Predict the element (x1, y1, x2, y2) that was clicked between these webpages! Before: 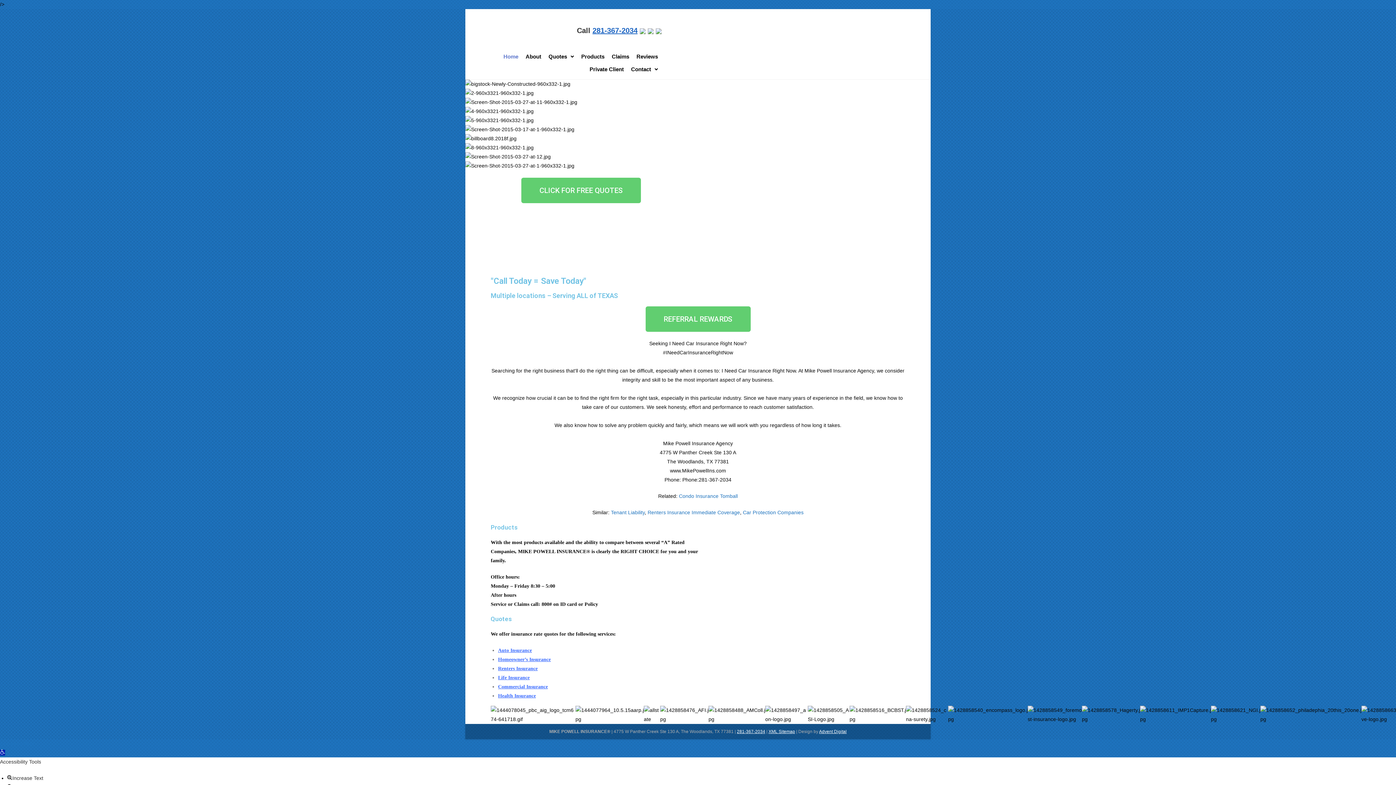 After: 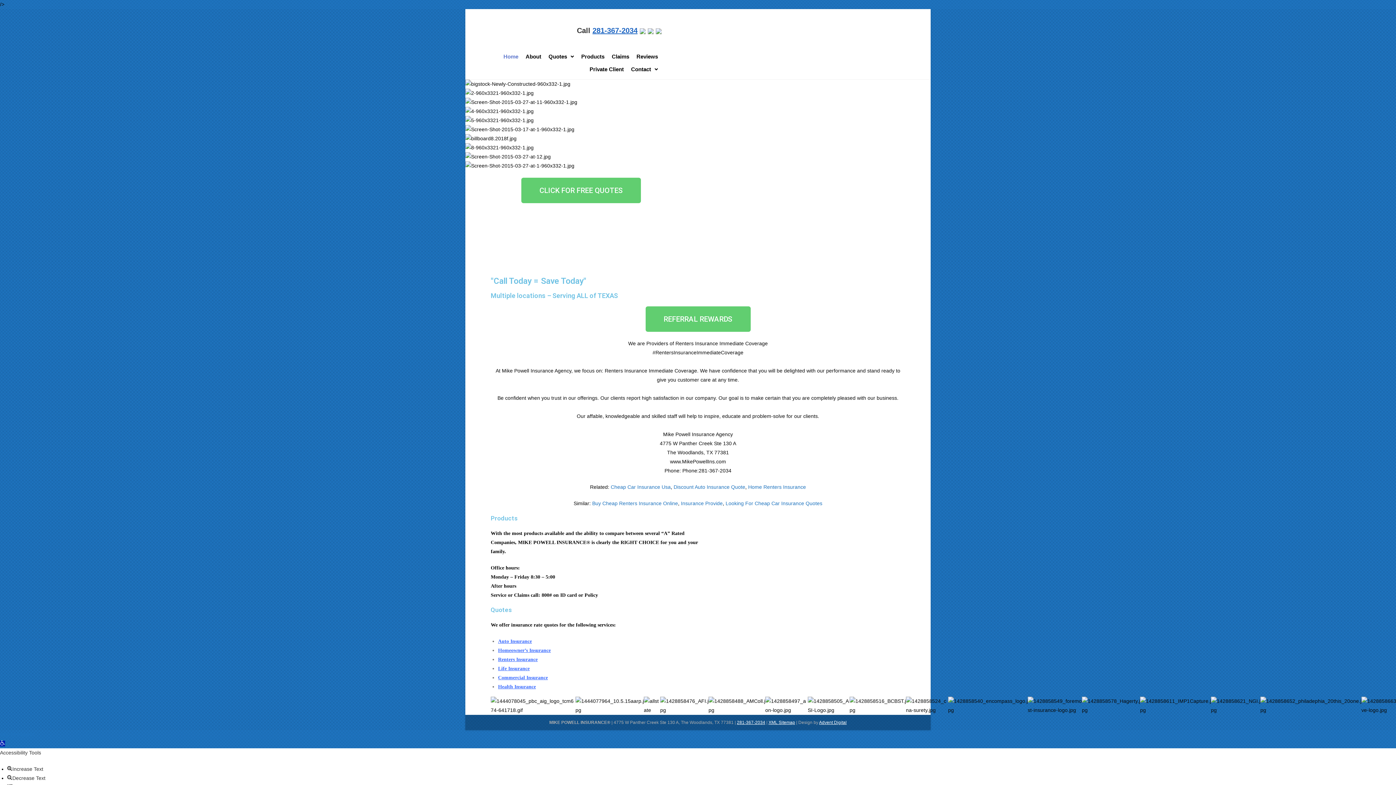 Action: bbox: (647, 509, 740, 515) label: Renters Insurance Immediate Coverage